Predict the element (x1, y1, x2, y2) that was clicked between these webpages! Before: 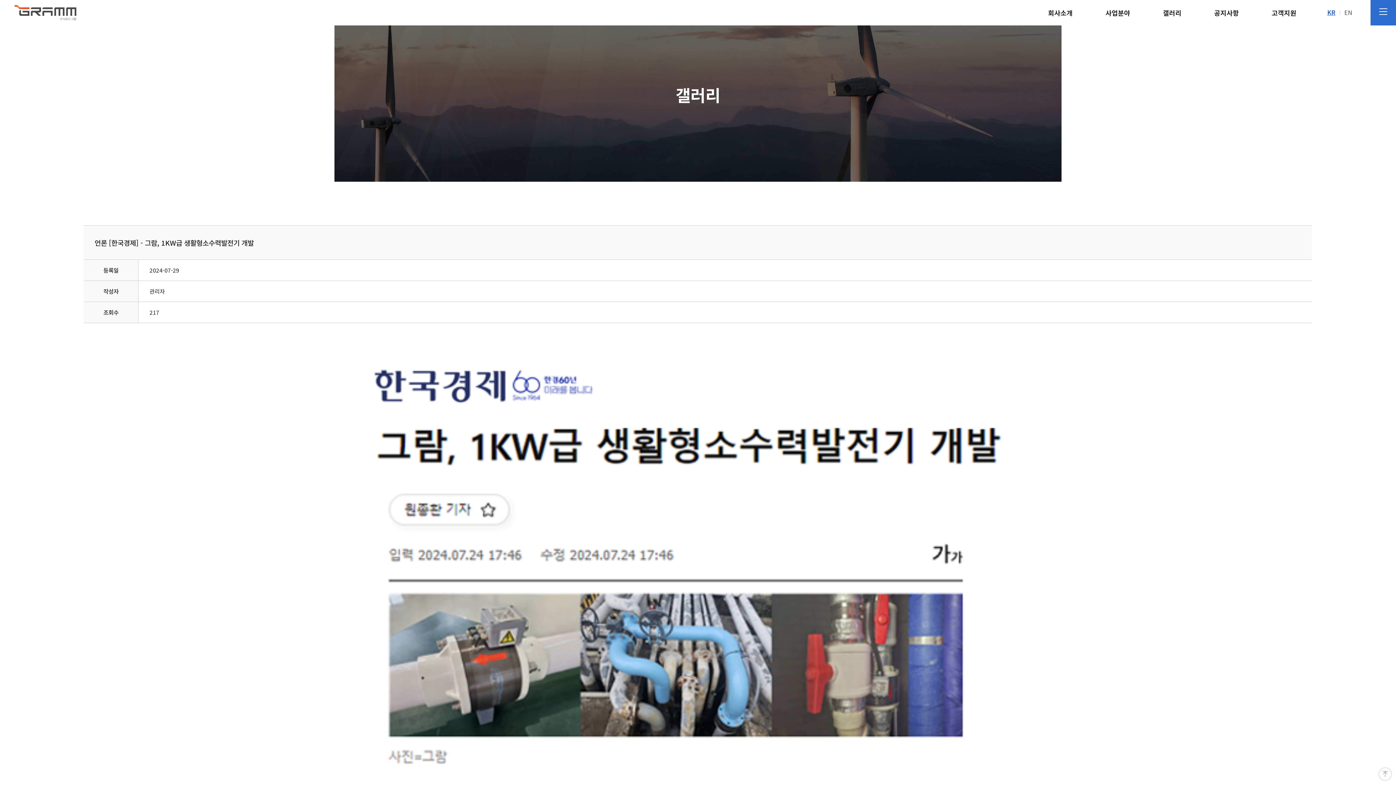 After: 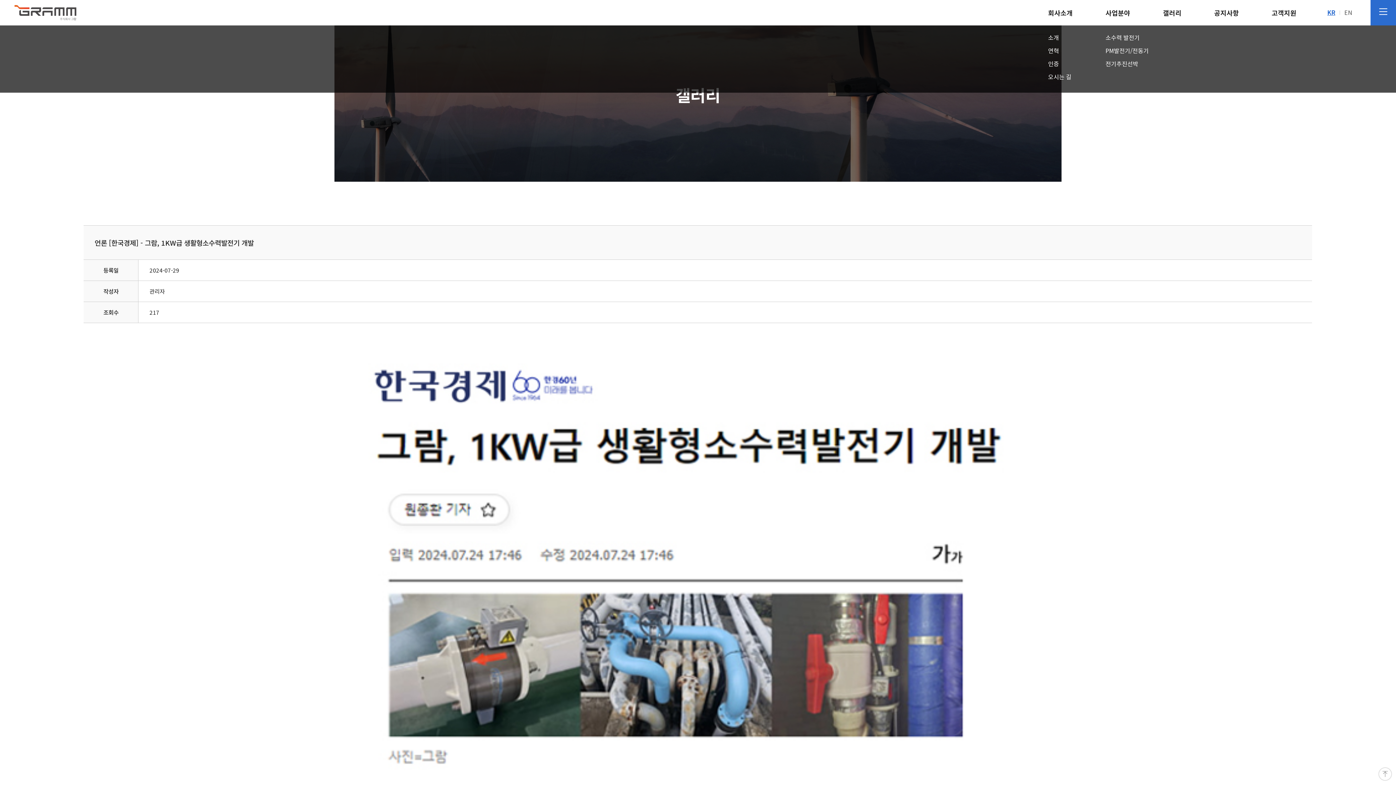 Action: bbox: (1379, 8, 1387, 17)